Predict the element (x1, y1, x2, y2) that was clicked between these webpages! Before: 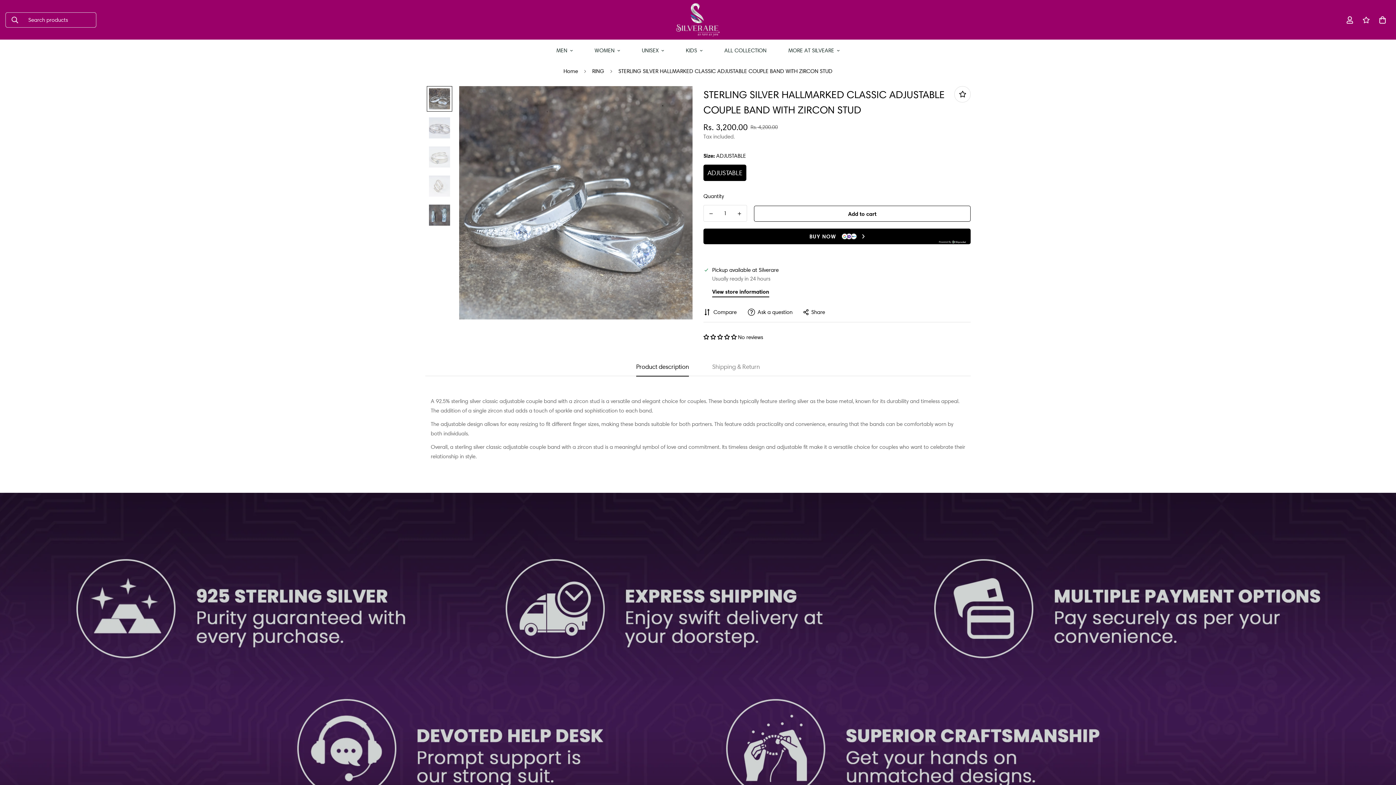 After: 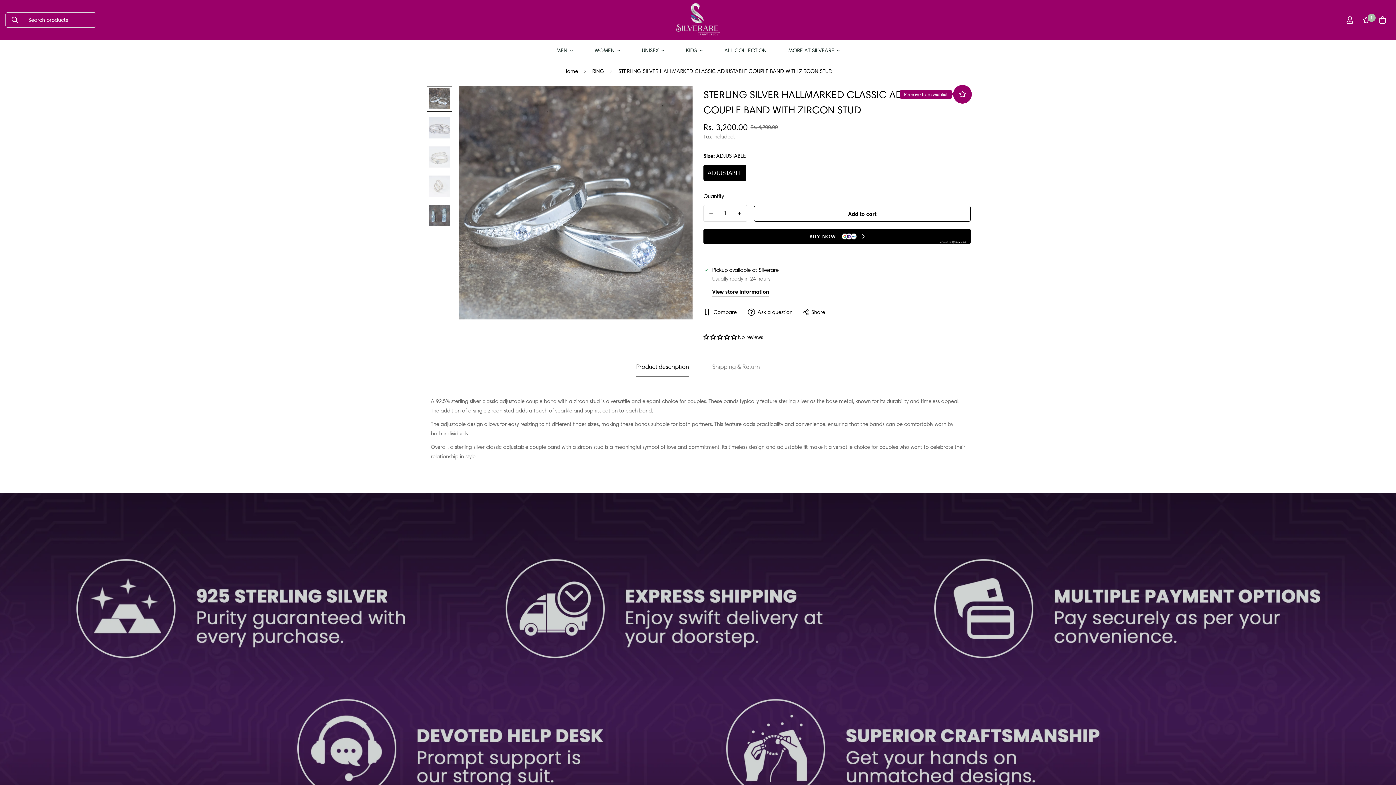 Action: bbox: (954, 86, 970, 102)